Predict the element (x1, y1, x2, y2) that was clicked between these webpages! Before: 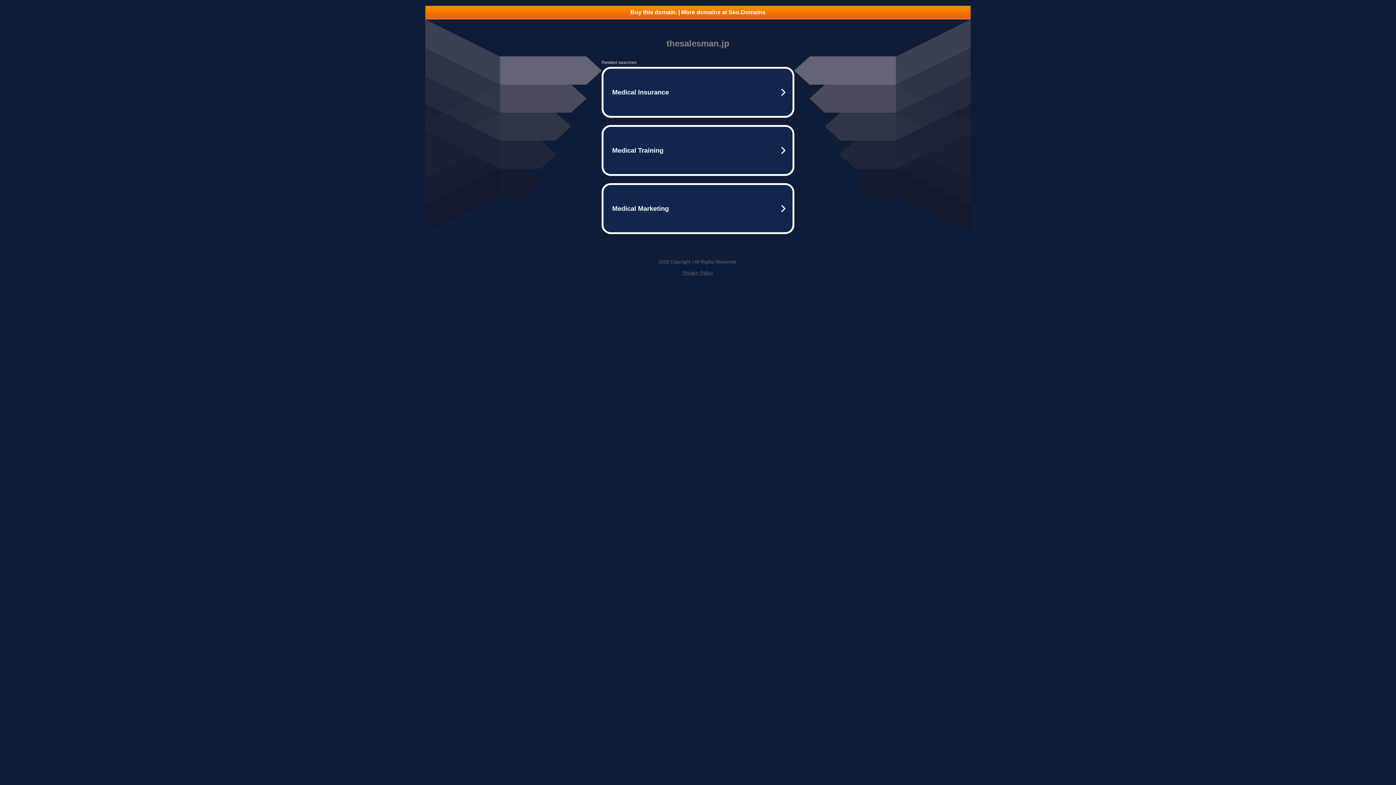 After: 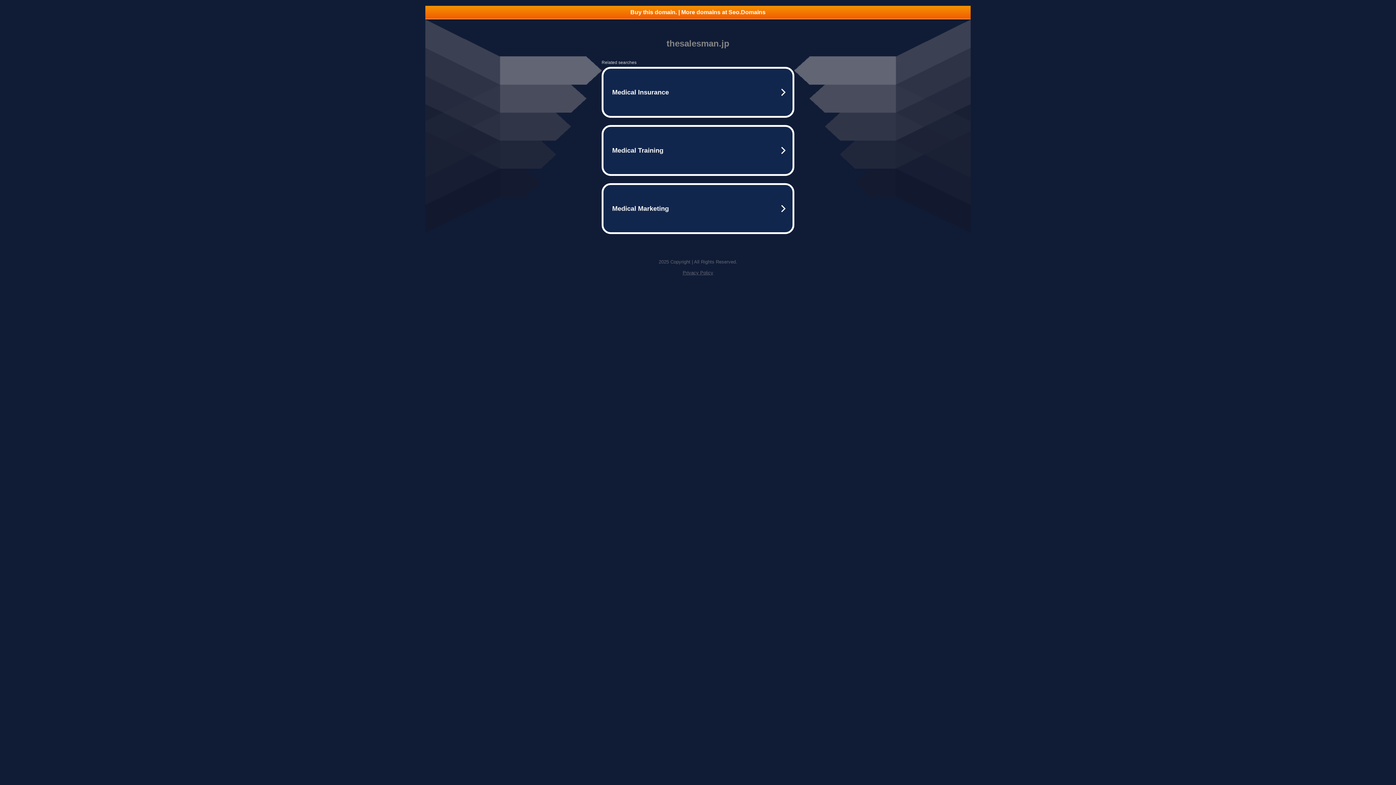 Action: bbox: (682, 270, 713, 275) label: Privacy Policy